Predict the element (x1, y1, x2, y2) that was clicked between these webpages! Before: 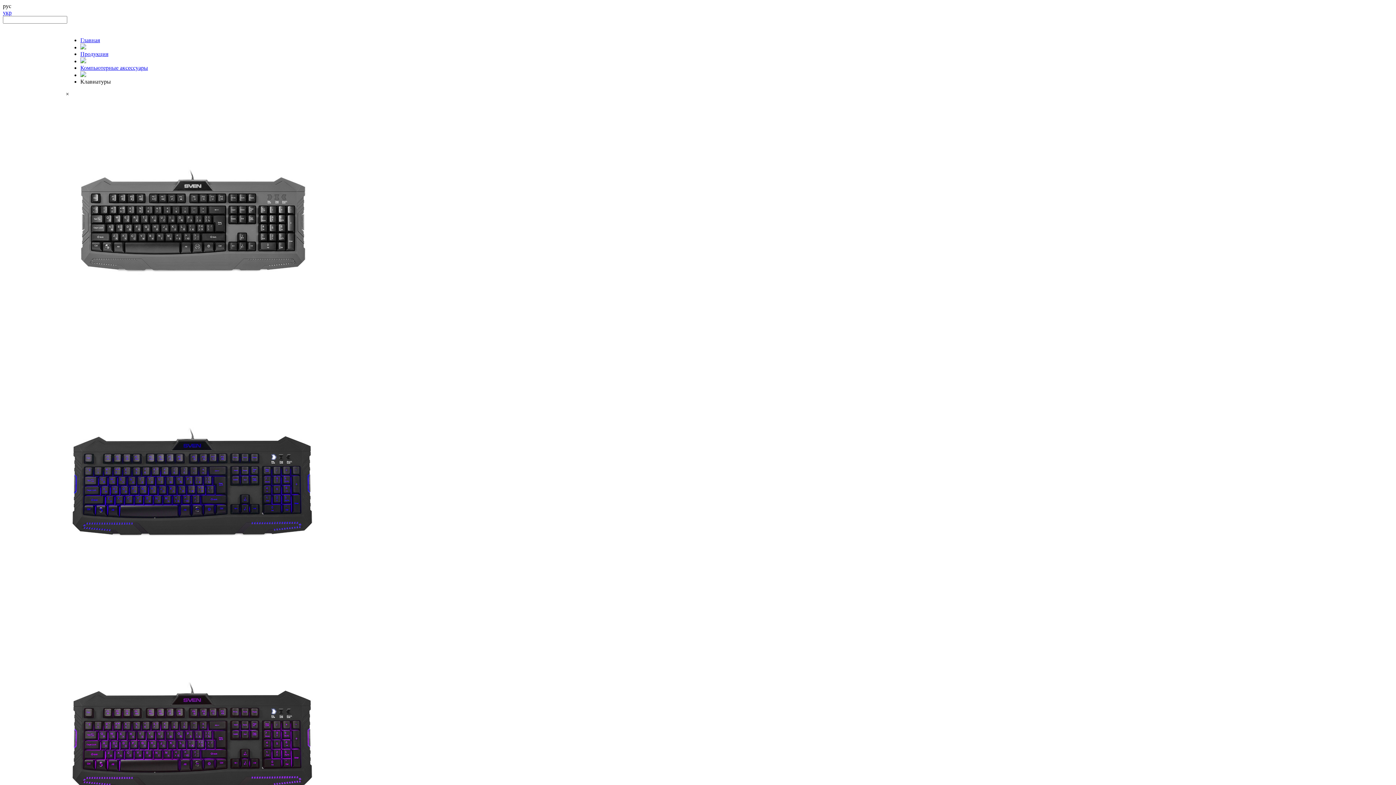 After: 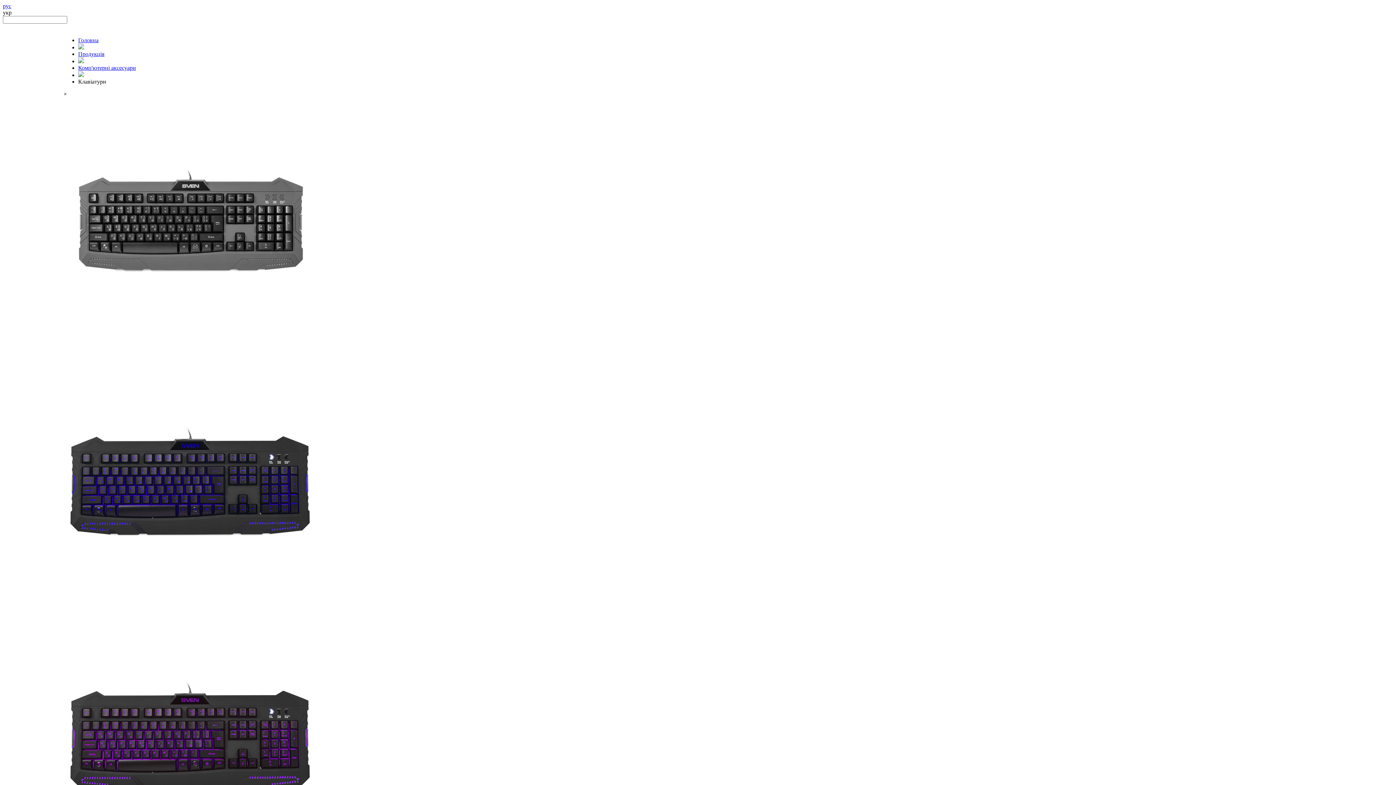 Action: label: укр bbox: (2, 9, 11, 15)